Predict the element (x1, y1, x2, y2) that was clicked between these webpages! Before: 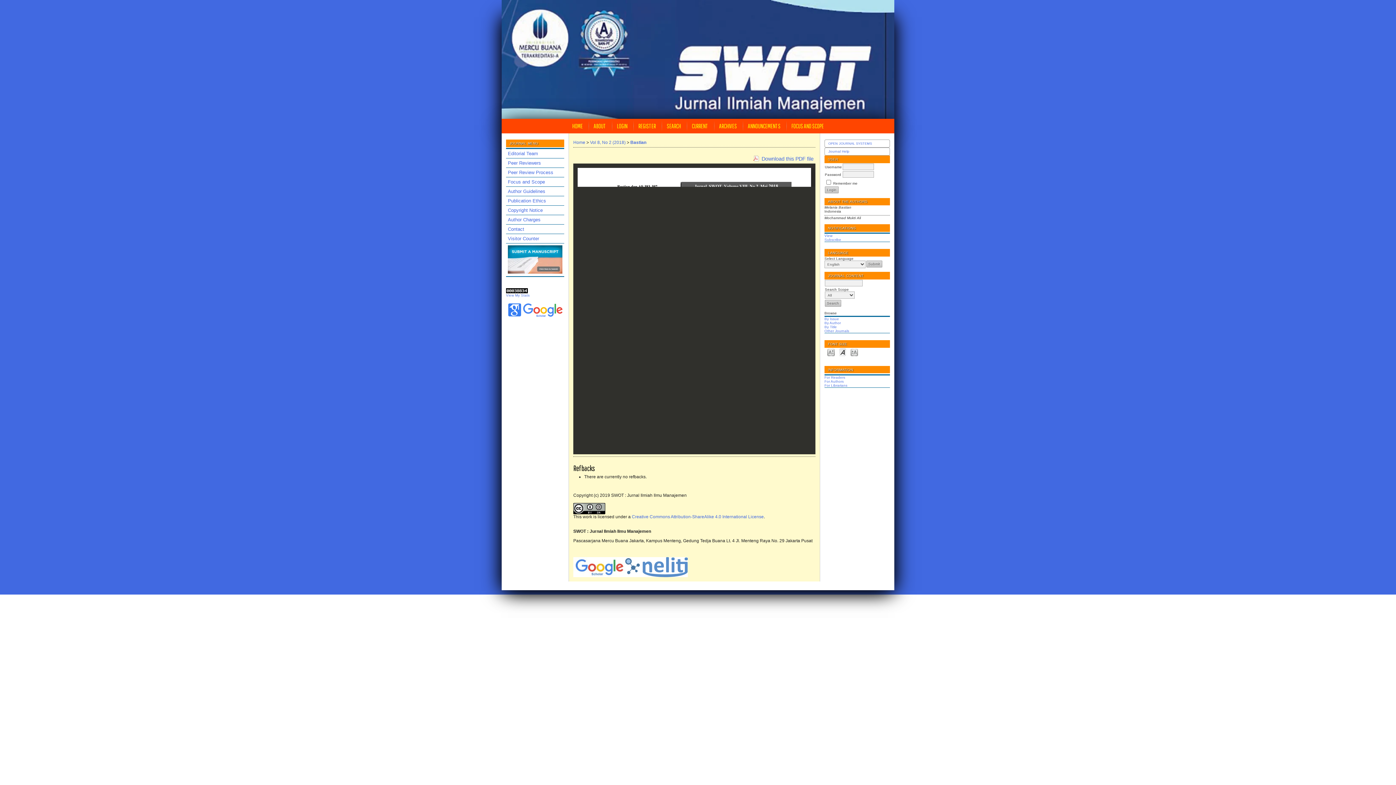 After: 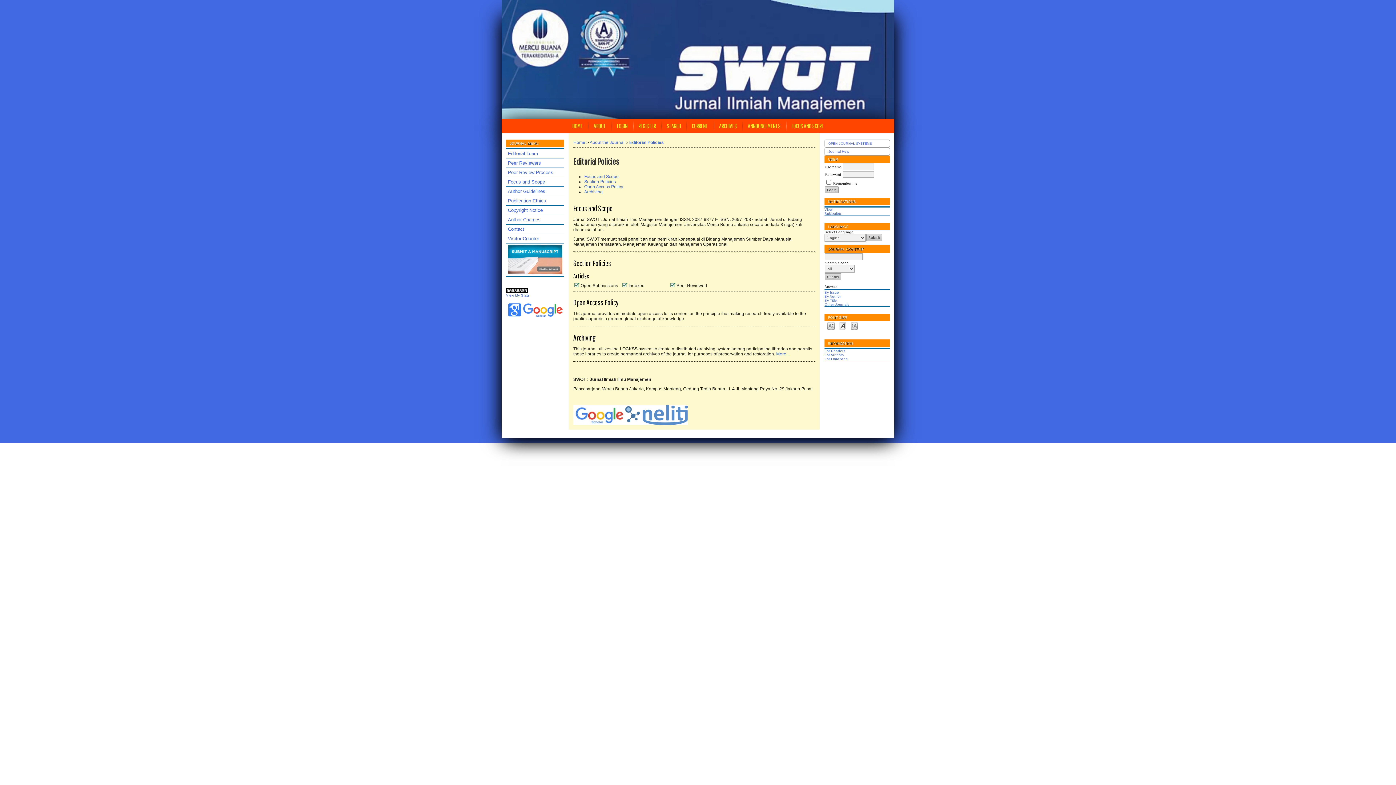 Action: label: Peer Review Process bbox: (508, 169, 553, 175)